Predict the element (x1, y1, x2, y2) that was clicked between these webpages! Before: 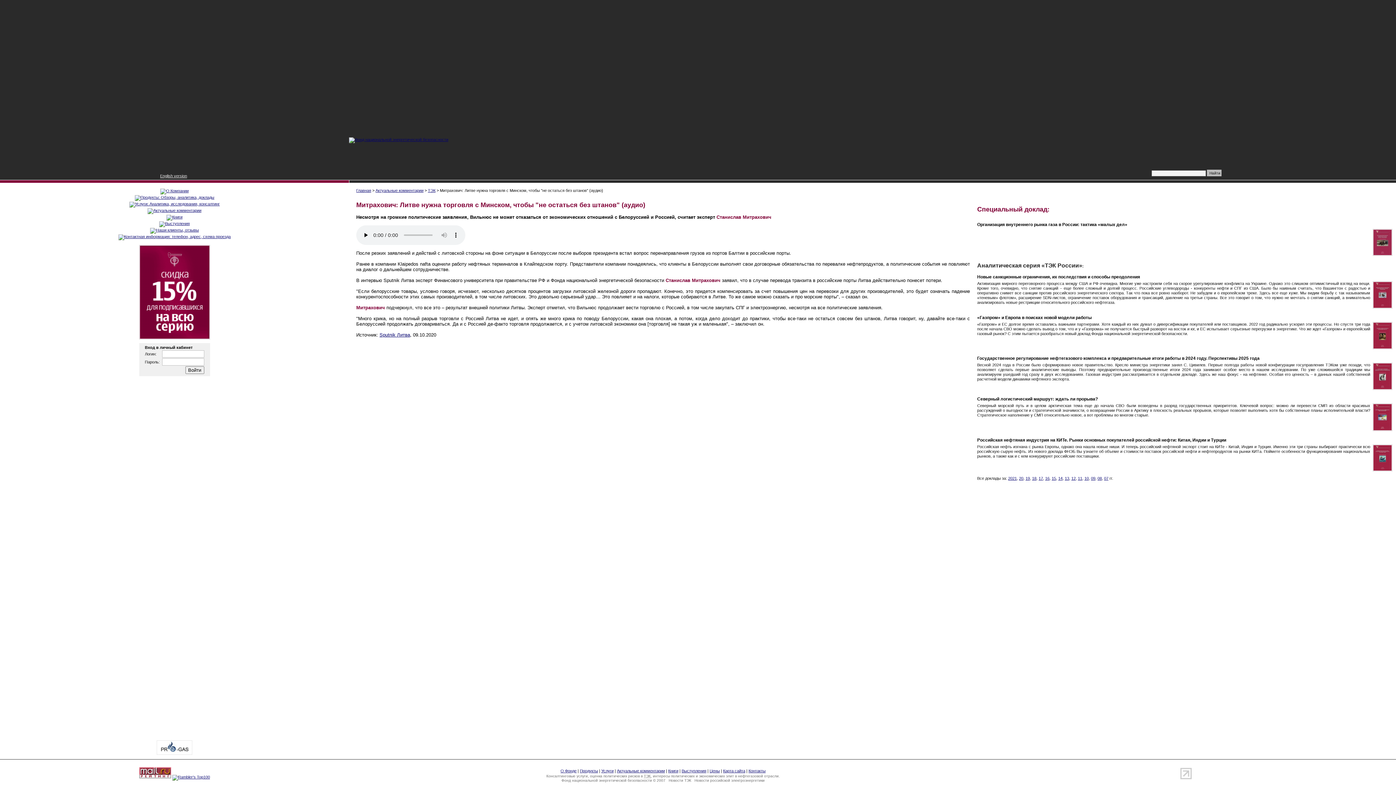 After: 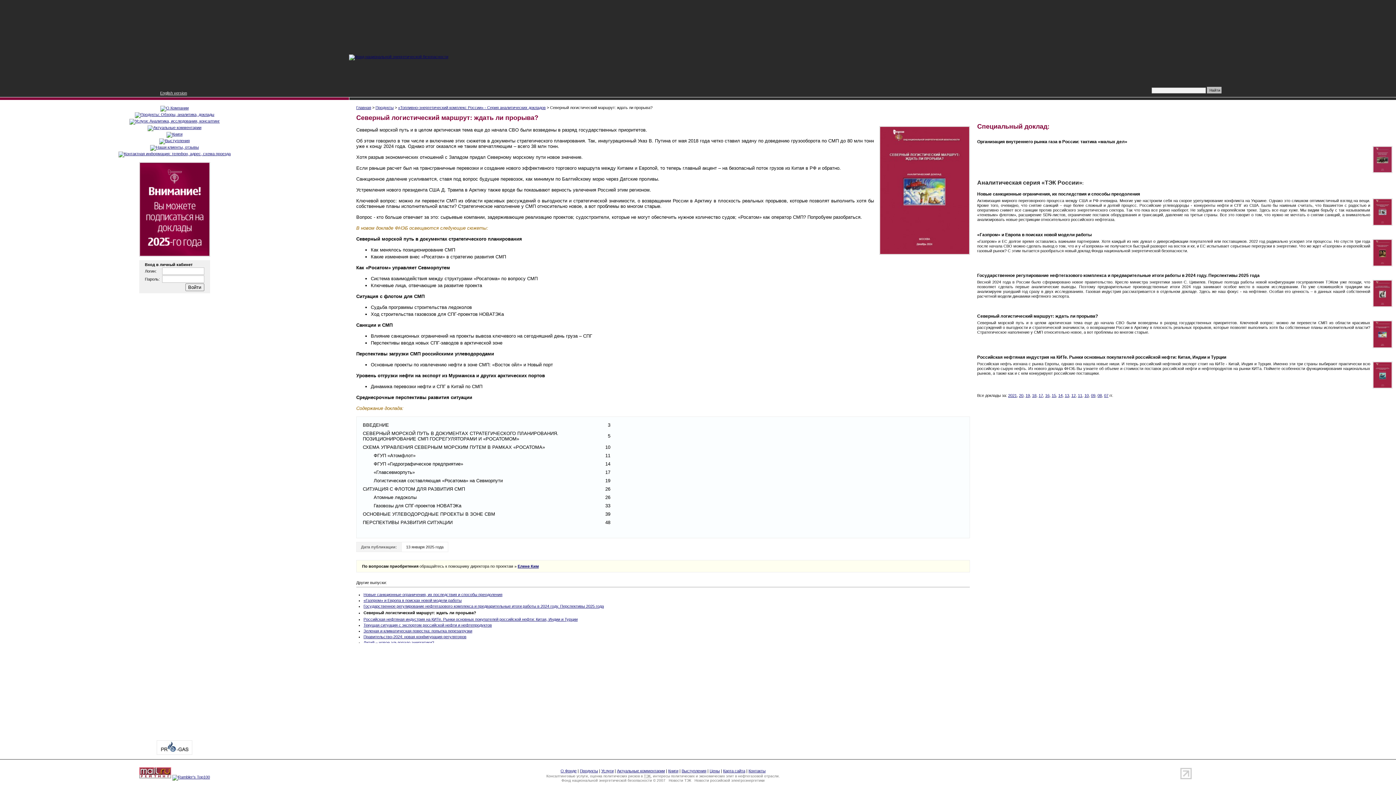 Action: bbox: (977, 403, 1370, 417) label: Северный морской путь и в целом арктическая тема еще до начала СВО были возведены в разряд государственных приоритетов. Ключевой вопрос: можно ли перевести СМП из области красивых рассуждений о выгодности и стратегической значимости, о возвращении России в Арктику в плоскость реальных прорывов, которые позволят выполнить хотя бы собственные планы исполнительной власти? Стратегическое наполнение у СМП относительно новое, а вот проблемы во многом старые.